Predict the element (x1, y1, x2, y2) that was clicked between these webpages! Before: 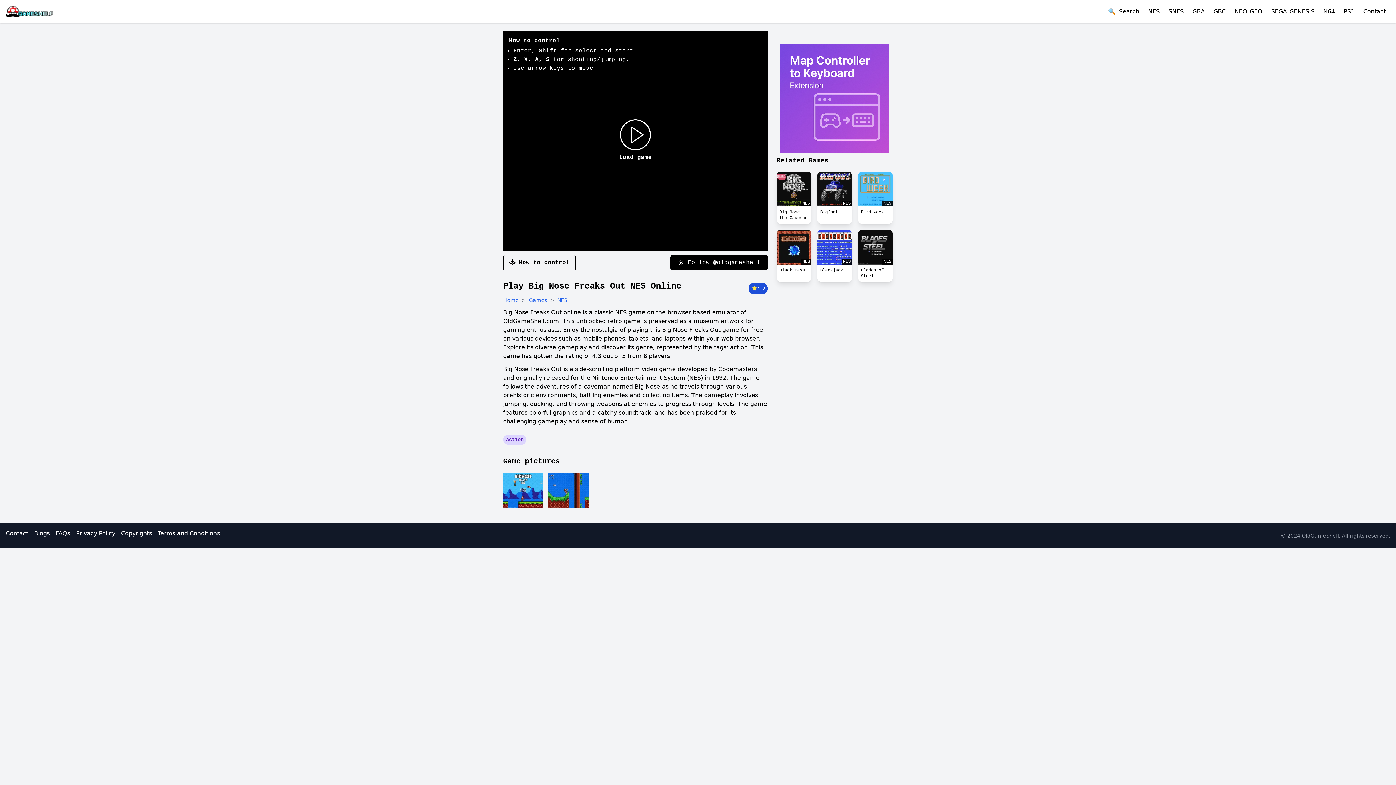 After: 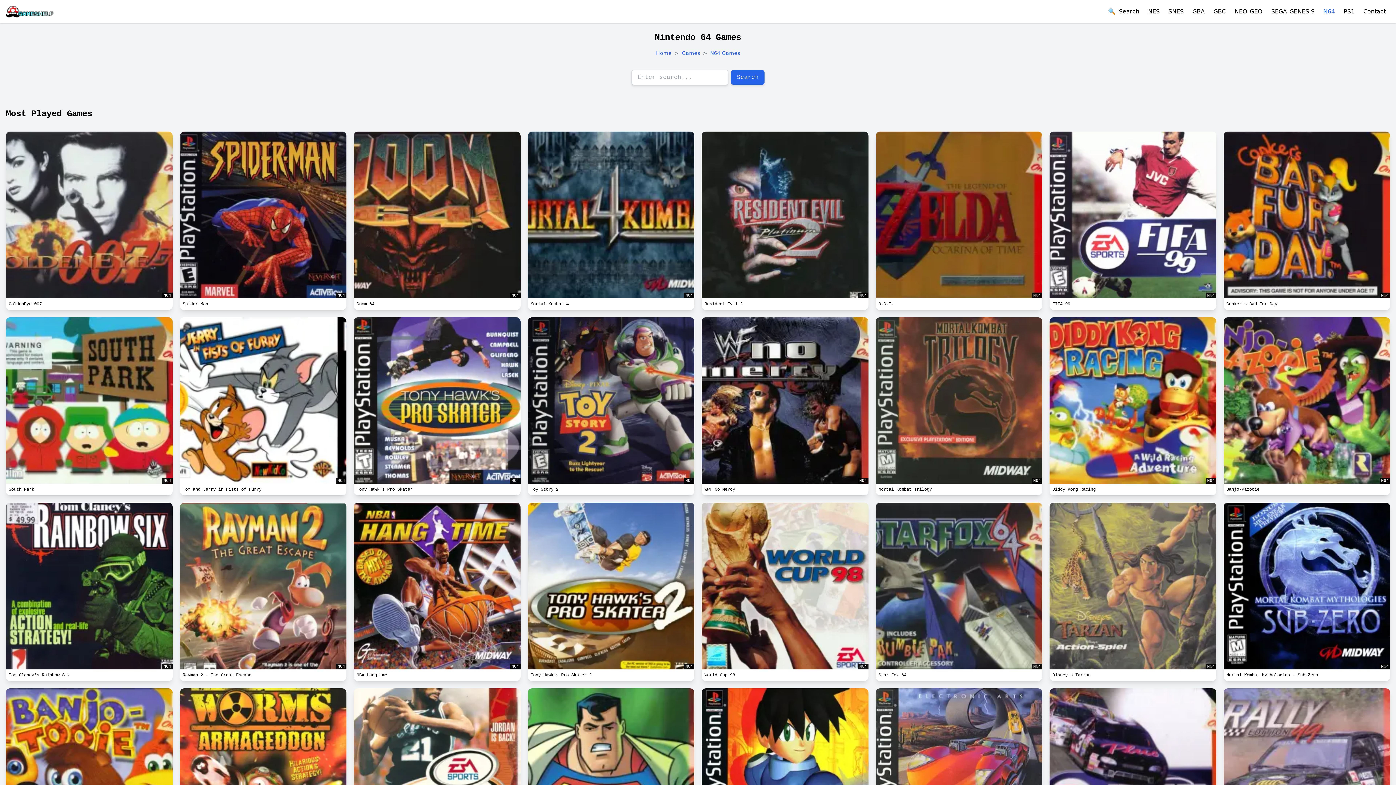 Action: bbox: (1323, 8, 1335, 14) label: N64